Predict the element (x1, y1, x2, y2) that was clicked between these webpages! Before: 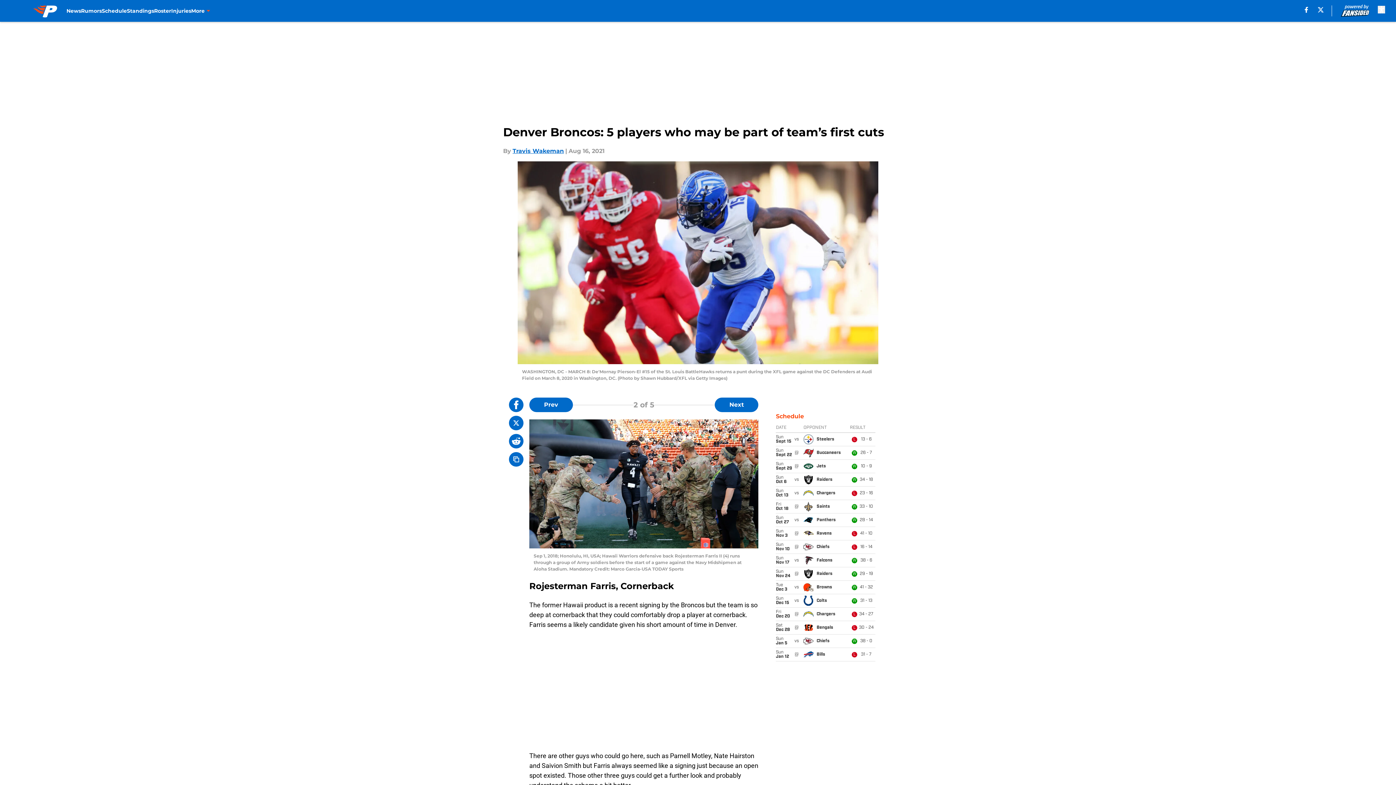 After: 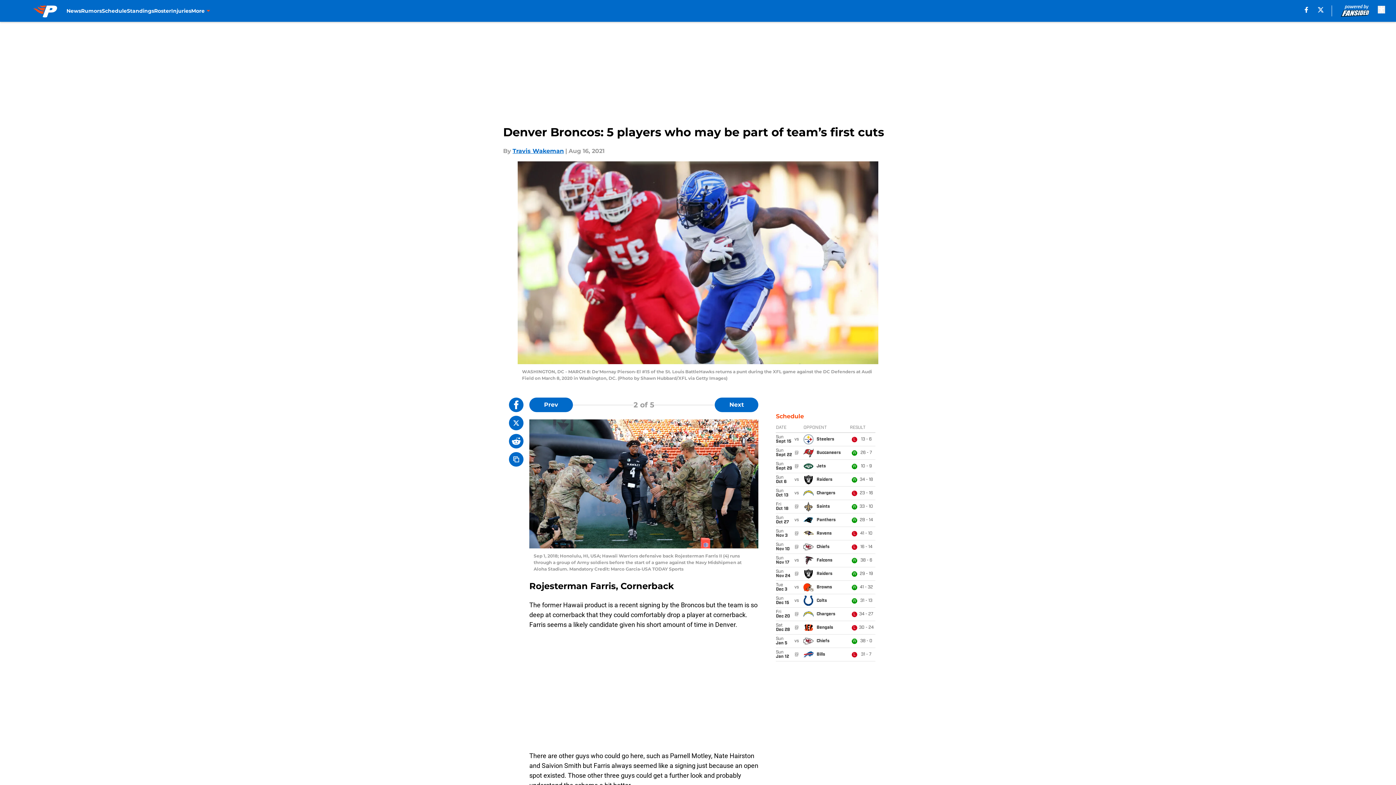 Action: bbox: (509, 397, 523, 412)